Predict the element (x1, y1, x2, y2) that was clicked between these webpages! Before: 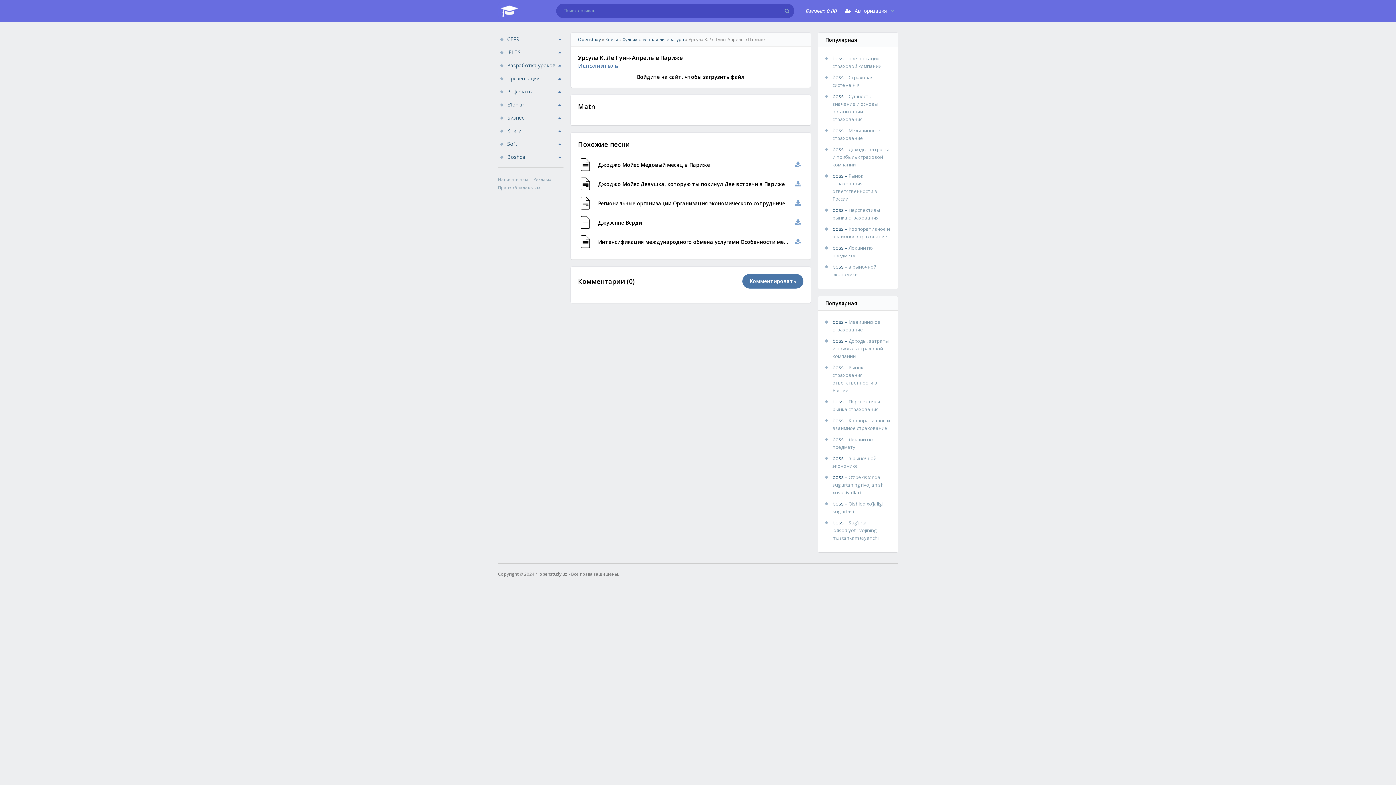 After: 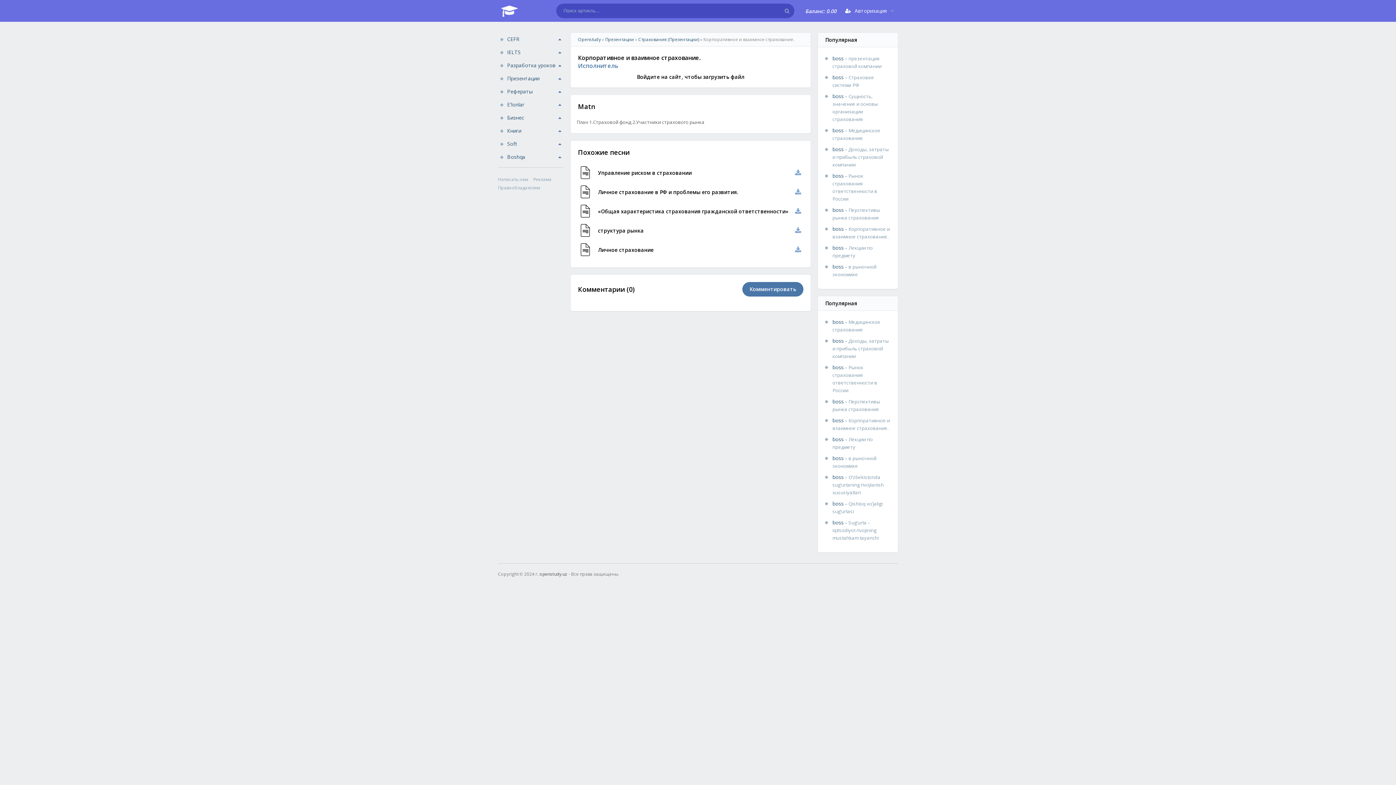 Action: bbox: (825, 225, 890, 240) label: boss - Корпоративное и взаимное страхование.